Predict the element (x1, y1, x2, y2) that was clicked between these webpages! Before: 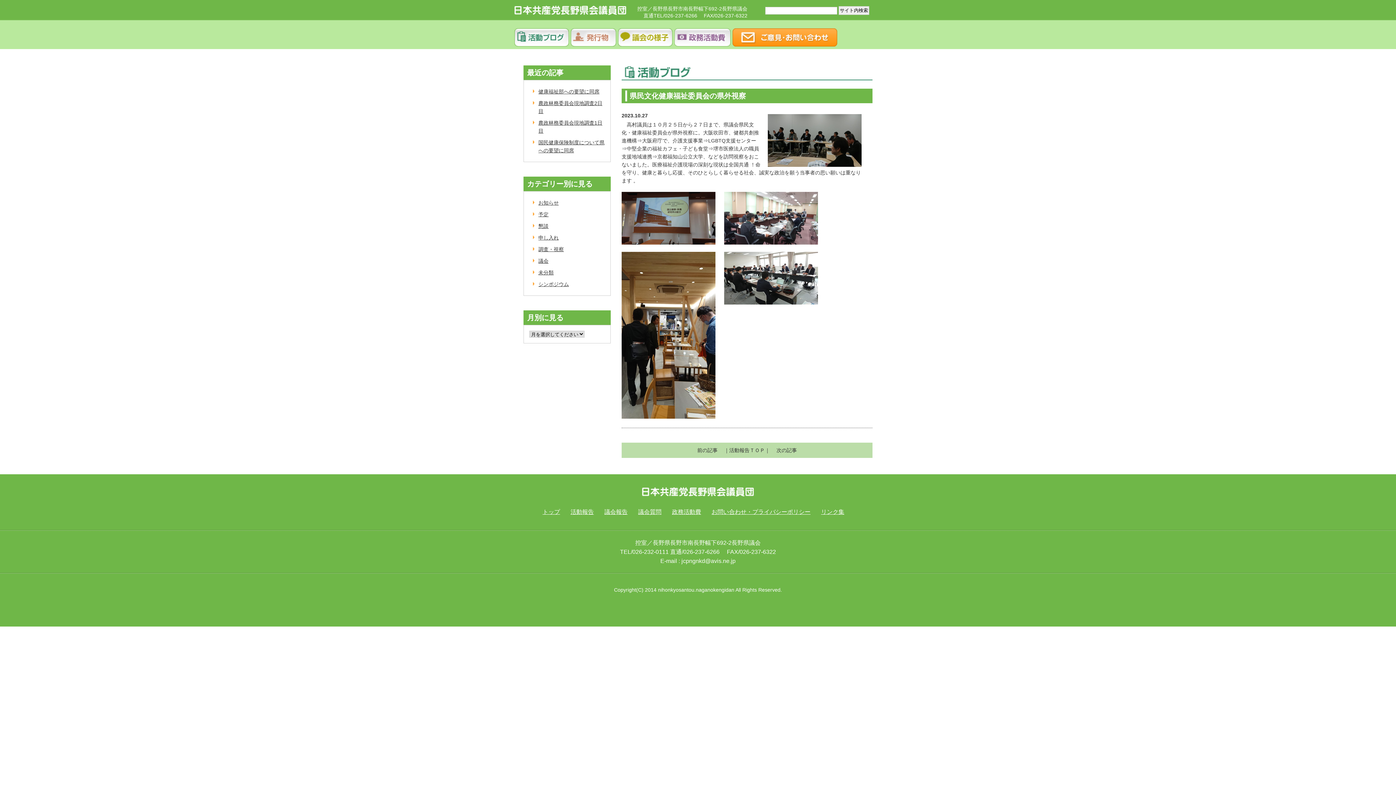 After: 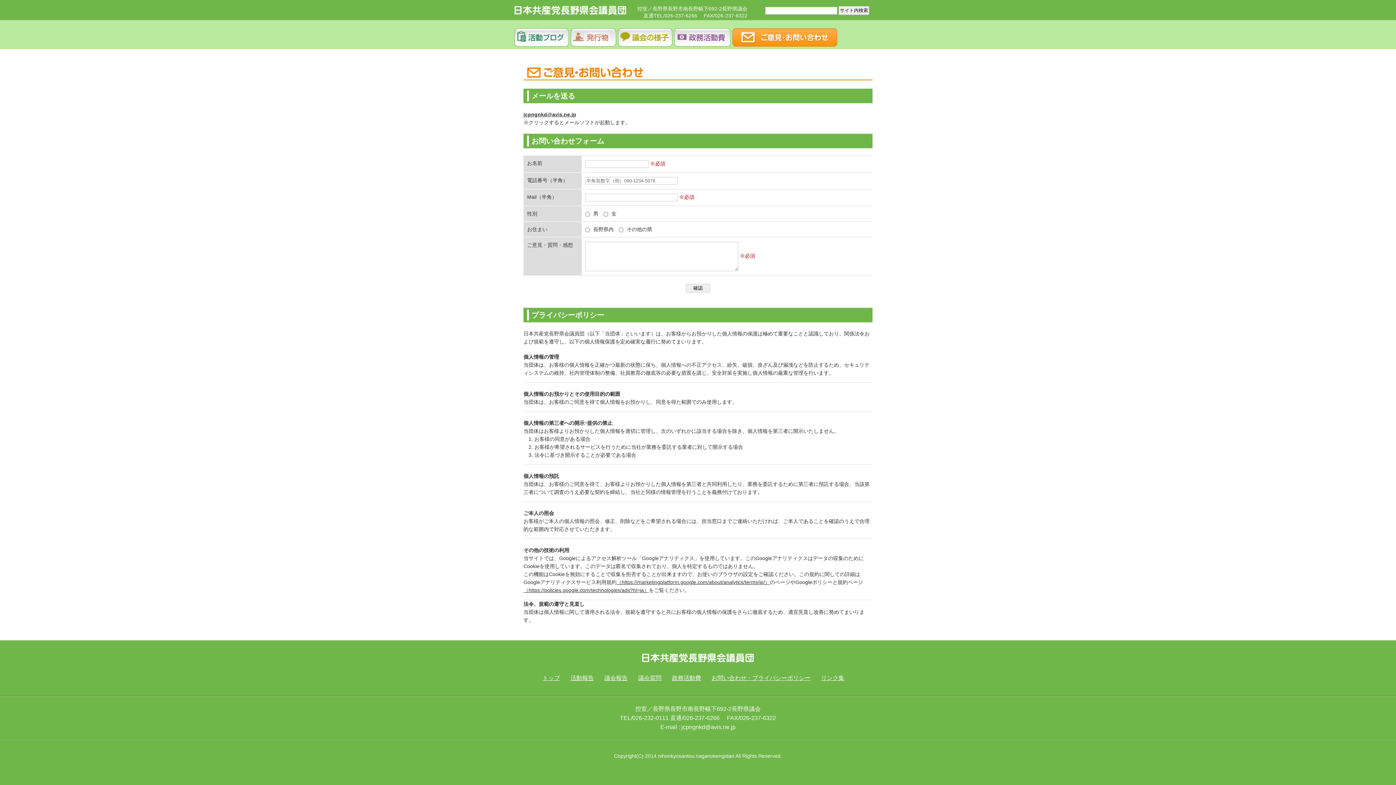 Action: bbox: (732, 28, 837, 46) label: ご意見･お問い合わせ